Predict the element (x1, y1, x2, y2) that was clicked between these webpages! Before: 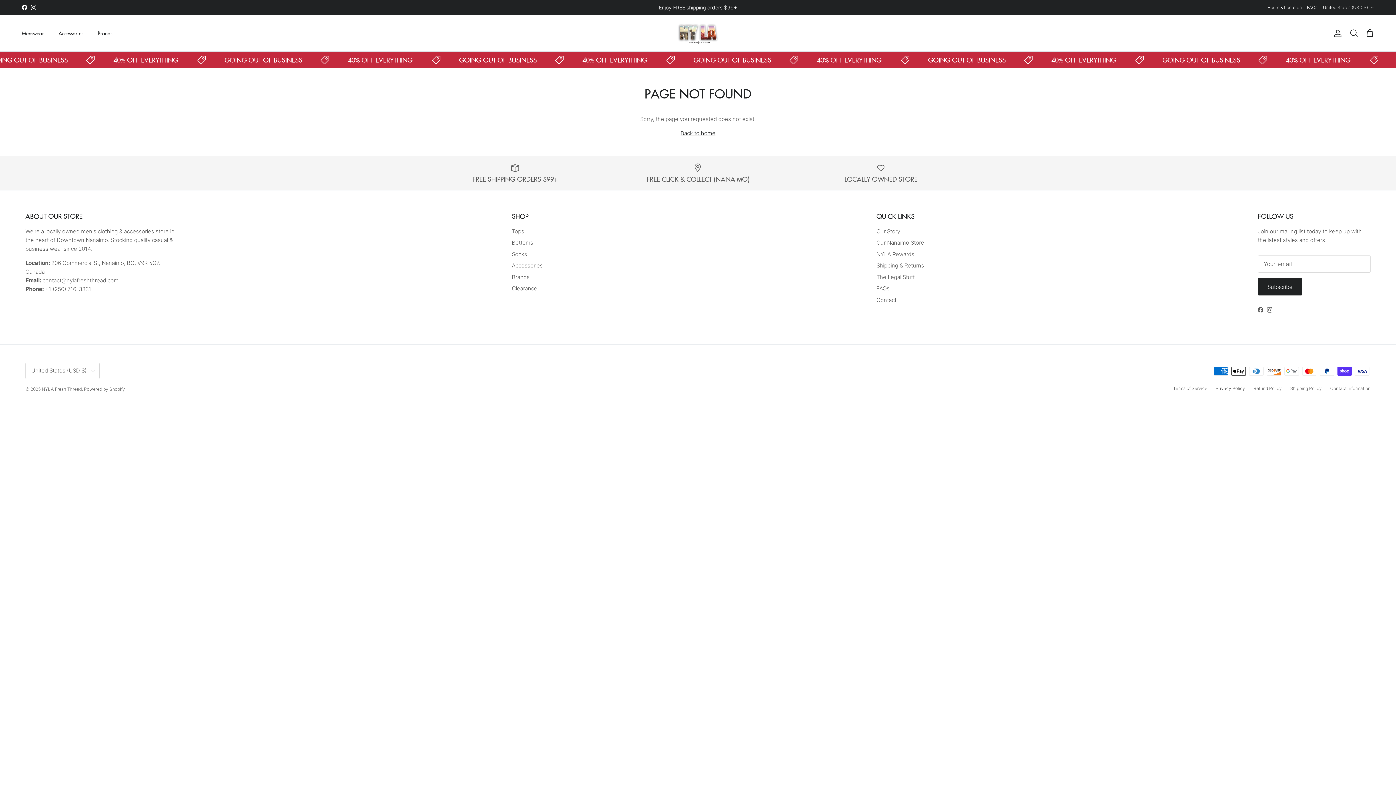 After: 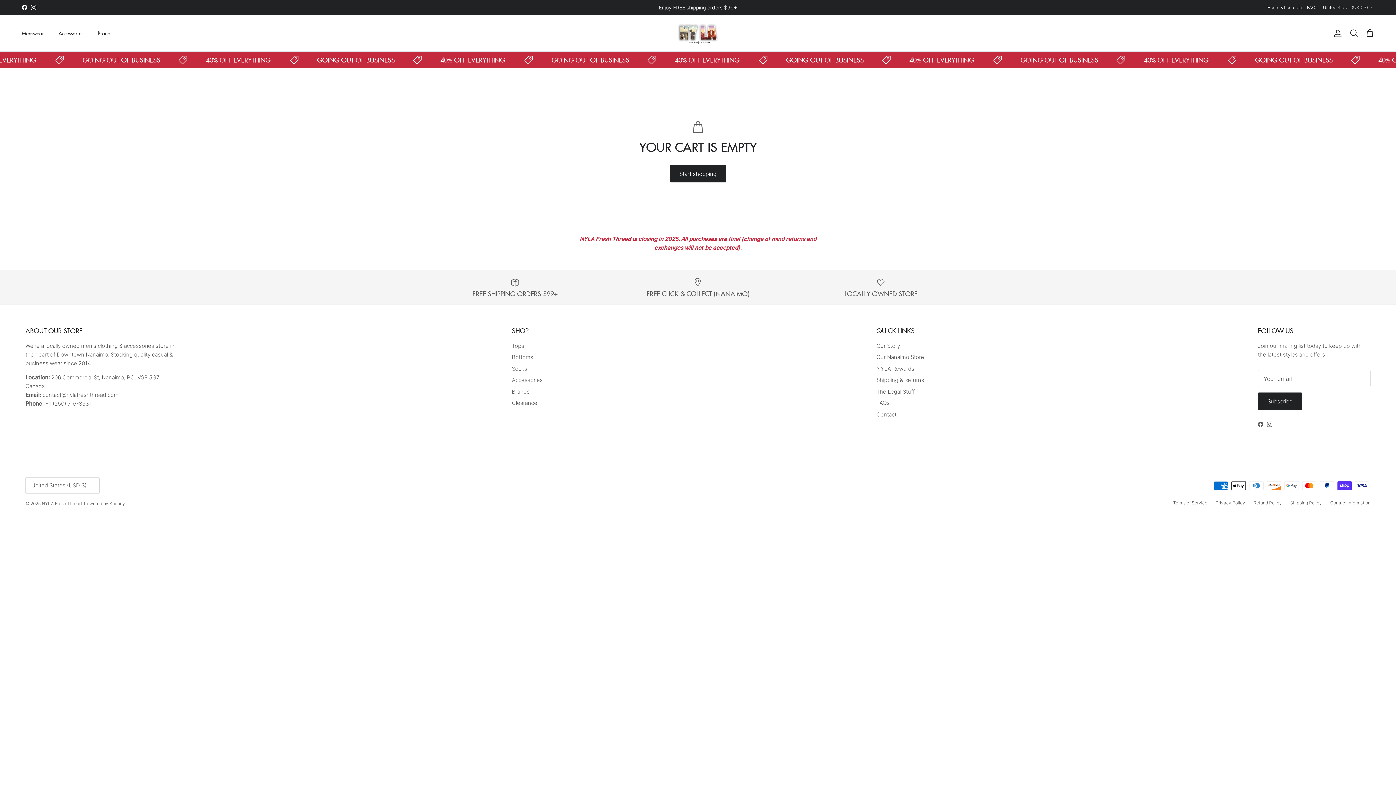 Action: bbox: (1365, 28, 1374, 38) label: Cart